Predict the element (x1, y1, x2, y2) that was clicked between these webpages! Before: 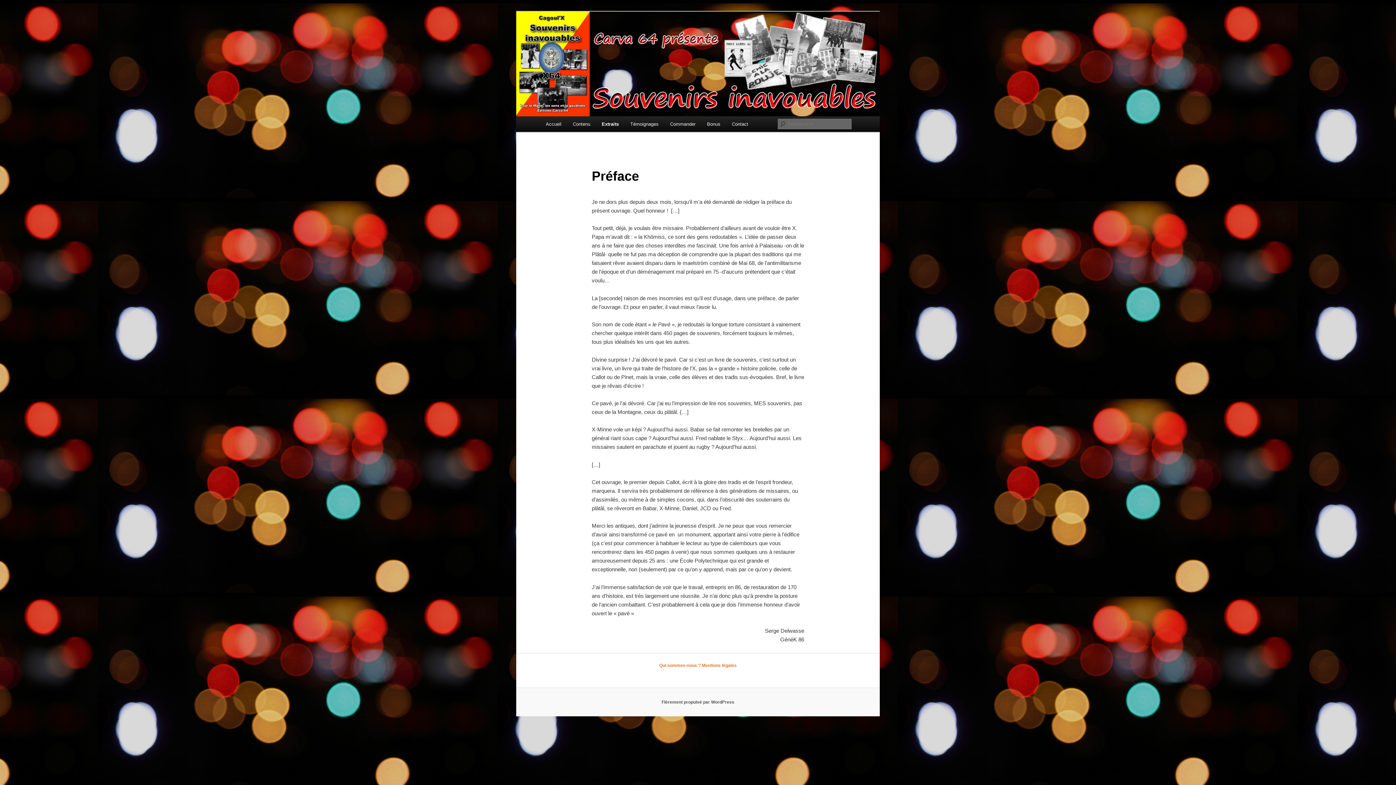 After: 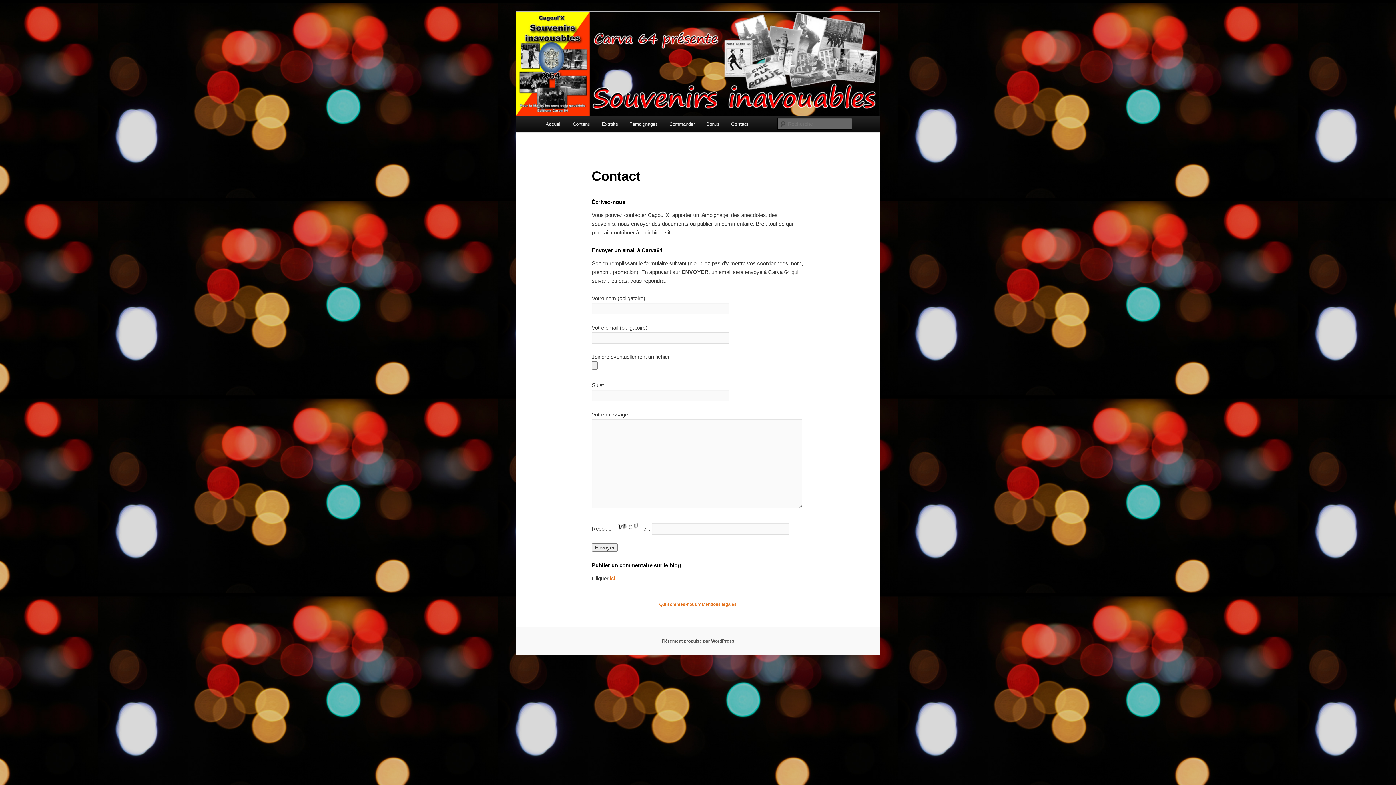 Action: bbox: (726, 116, 754, 132) label: Contact